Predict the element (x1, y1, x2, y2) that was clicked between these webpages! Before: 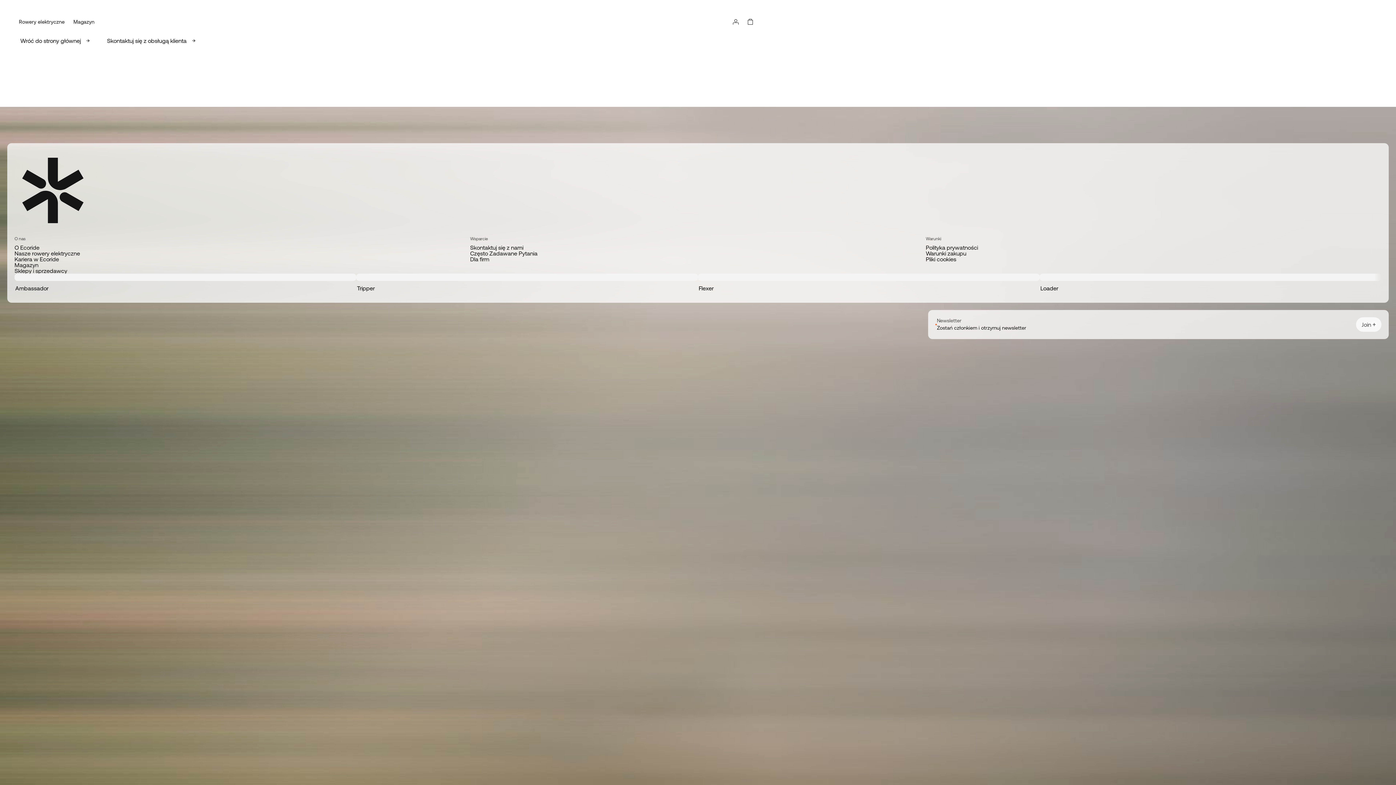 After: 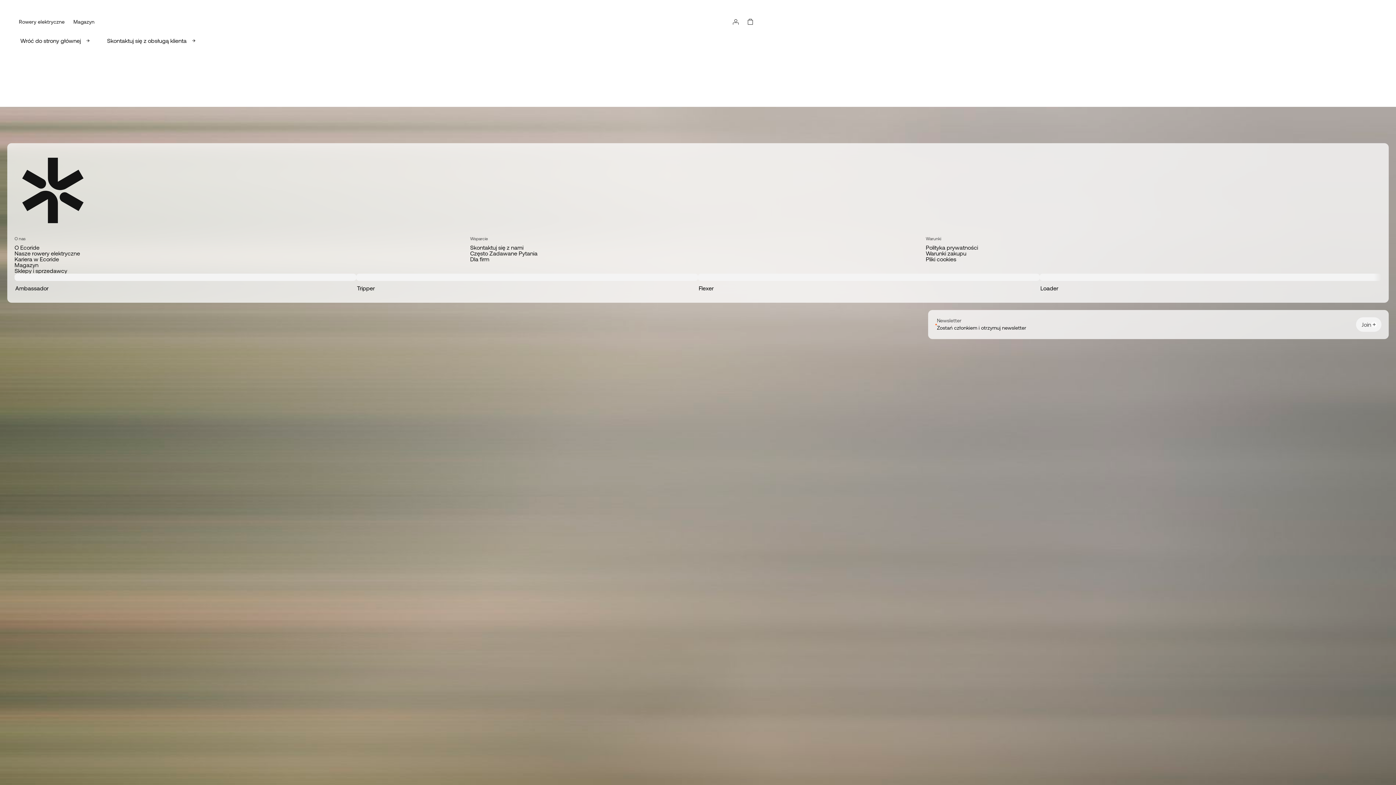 Action: bbox: (1356, 317, 1381, 332) label: Join